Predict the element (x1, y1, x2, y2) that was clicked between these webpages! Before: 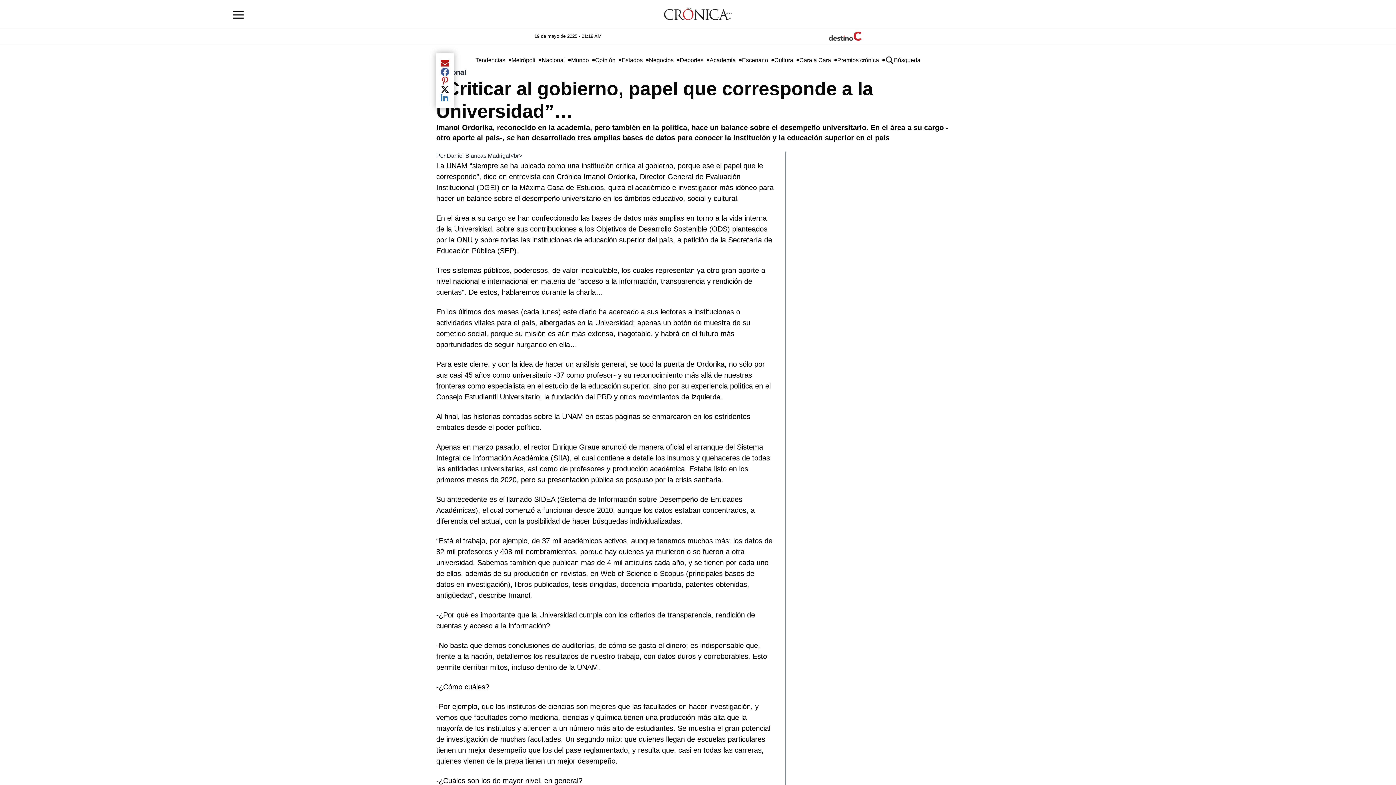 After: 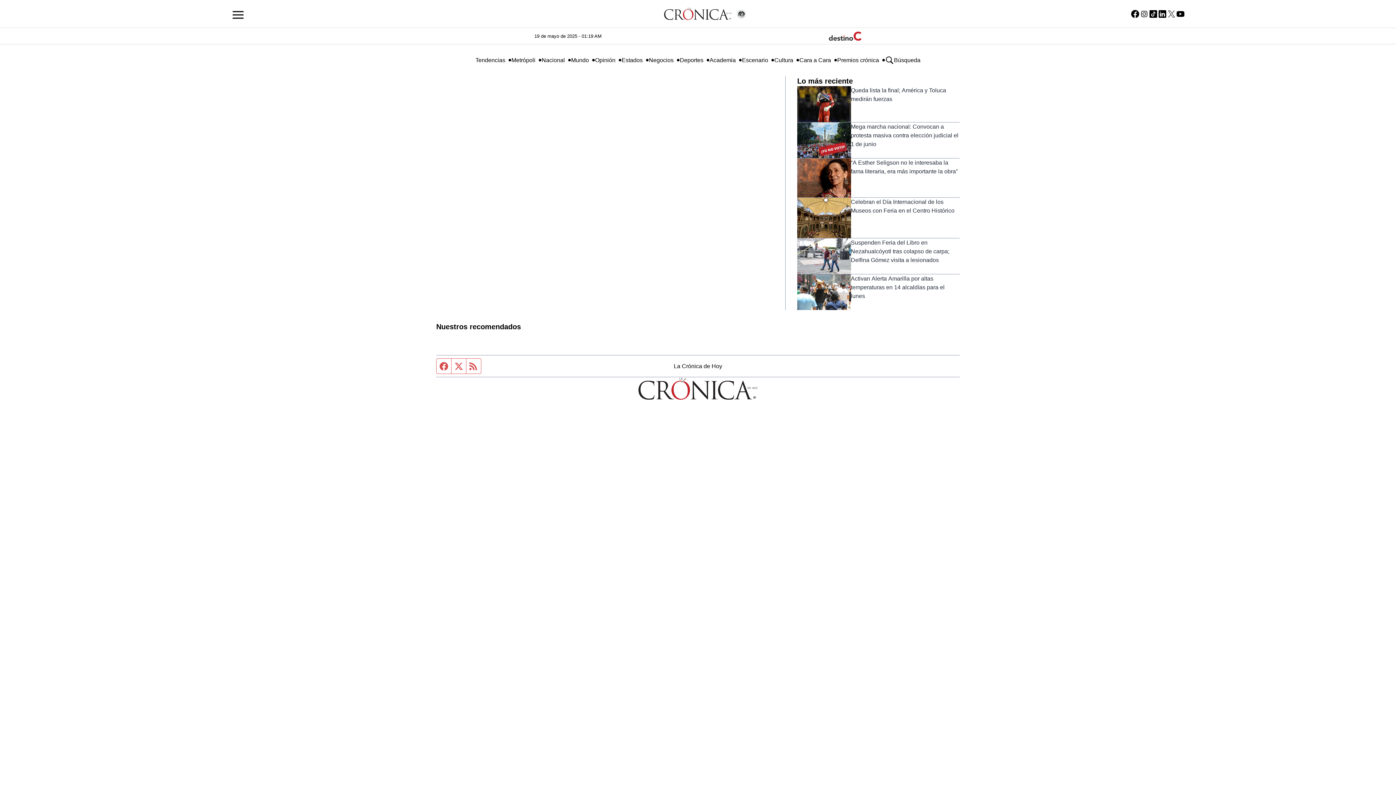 Action: bbox: (649, 55, 673, 64) label: Negocios